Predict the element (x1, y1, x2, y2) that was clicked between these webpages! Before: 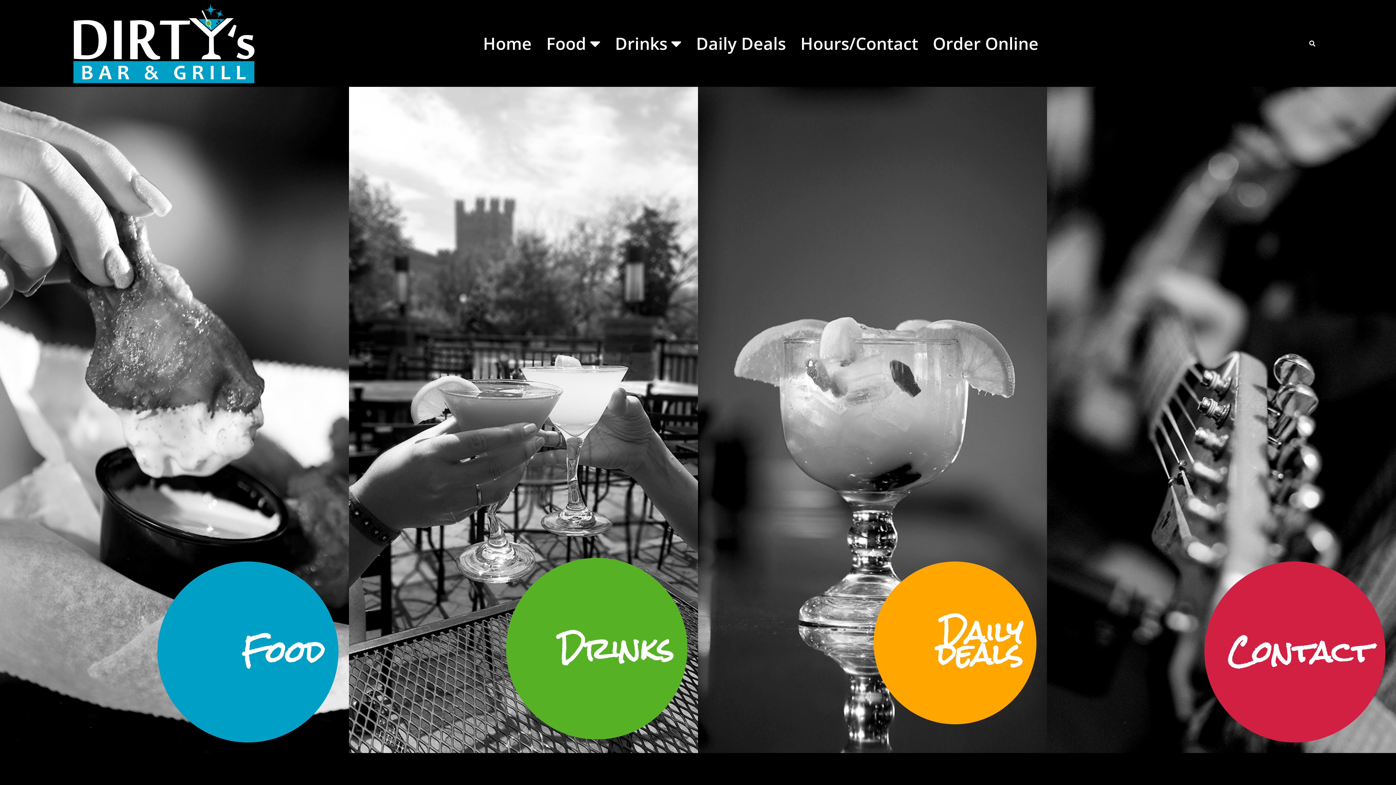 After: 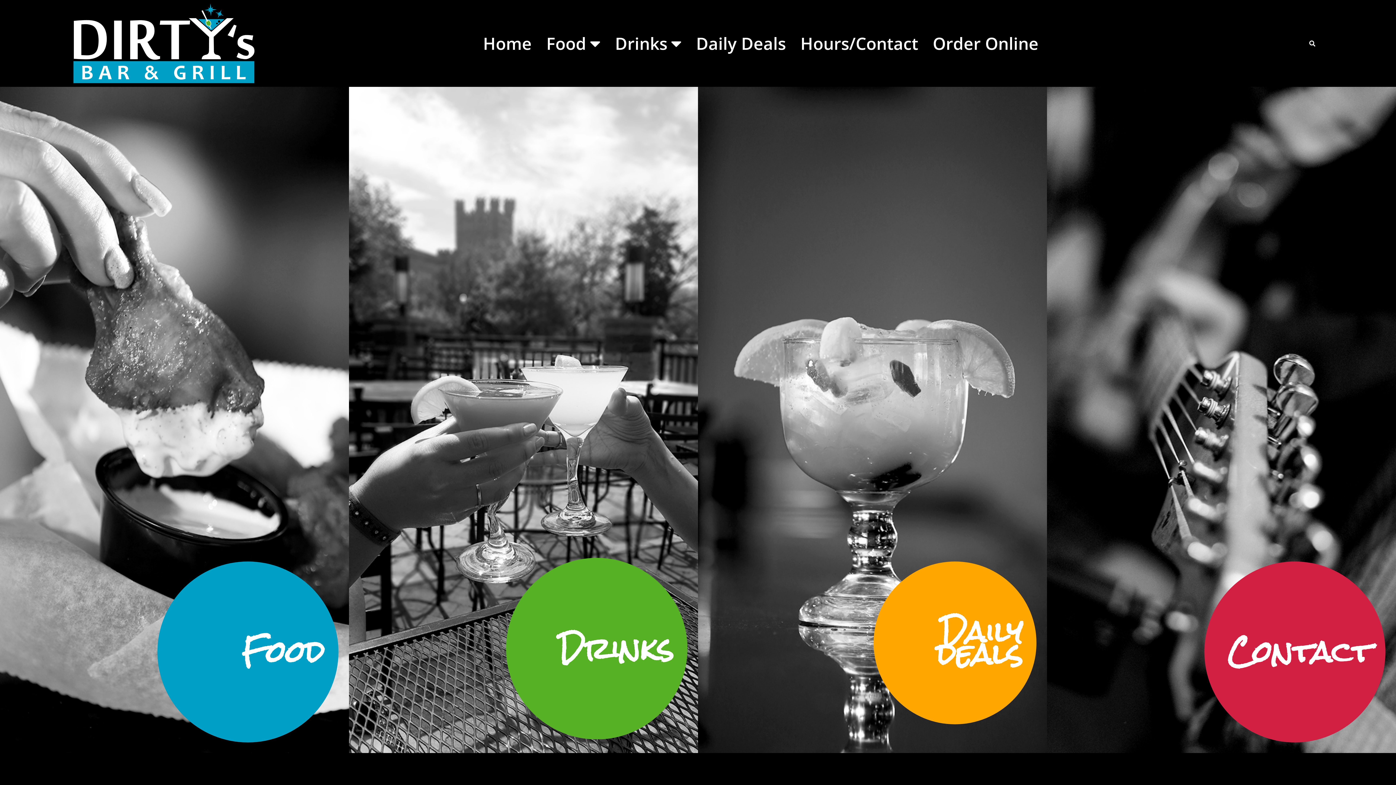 Action: label: Home bbox: (475, 30, 539, 56)